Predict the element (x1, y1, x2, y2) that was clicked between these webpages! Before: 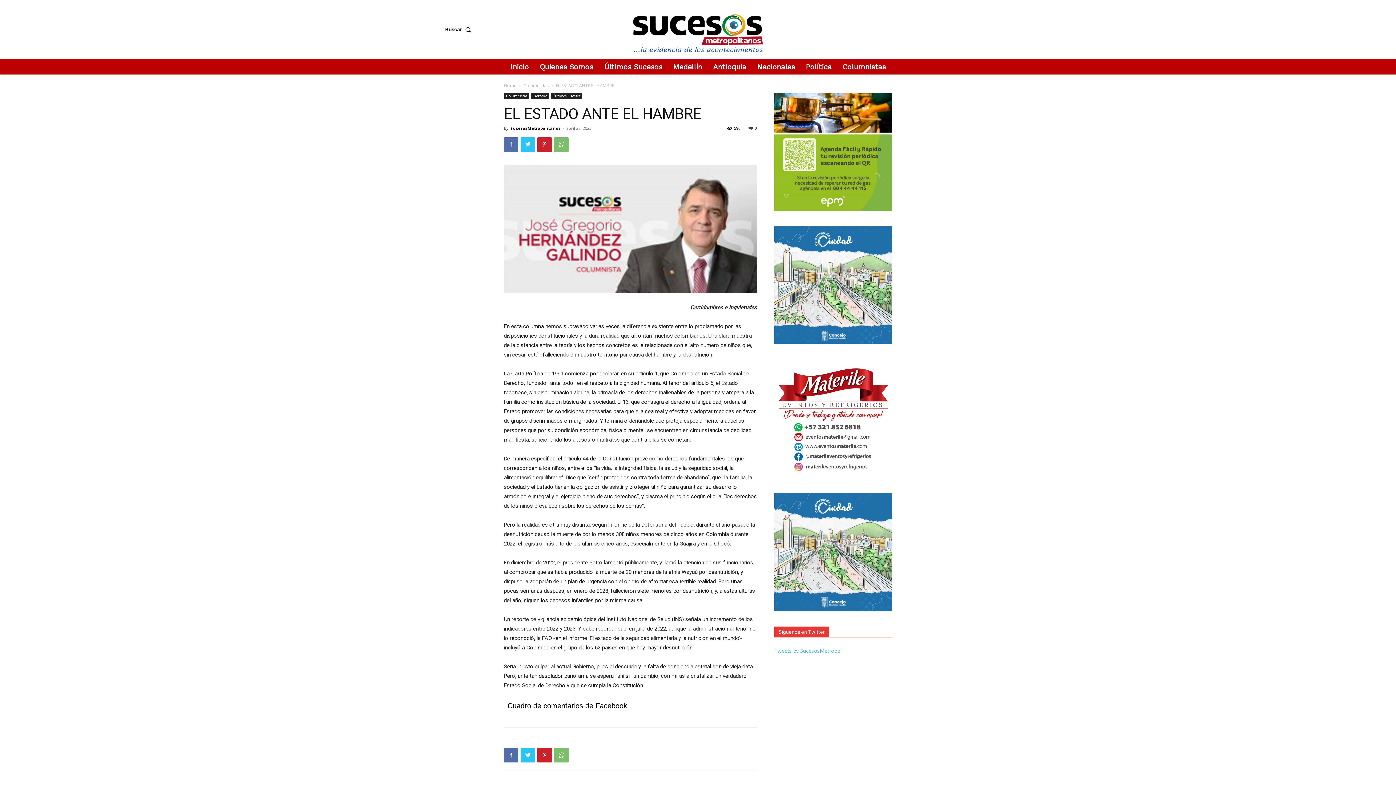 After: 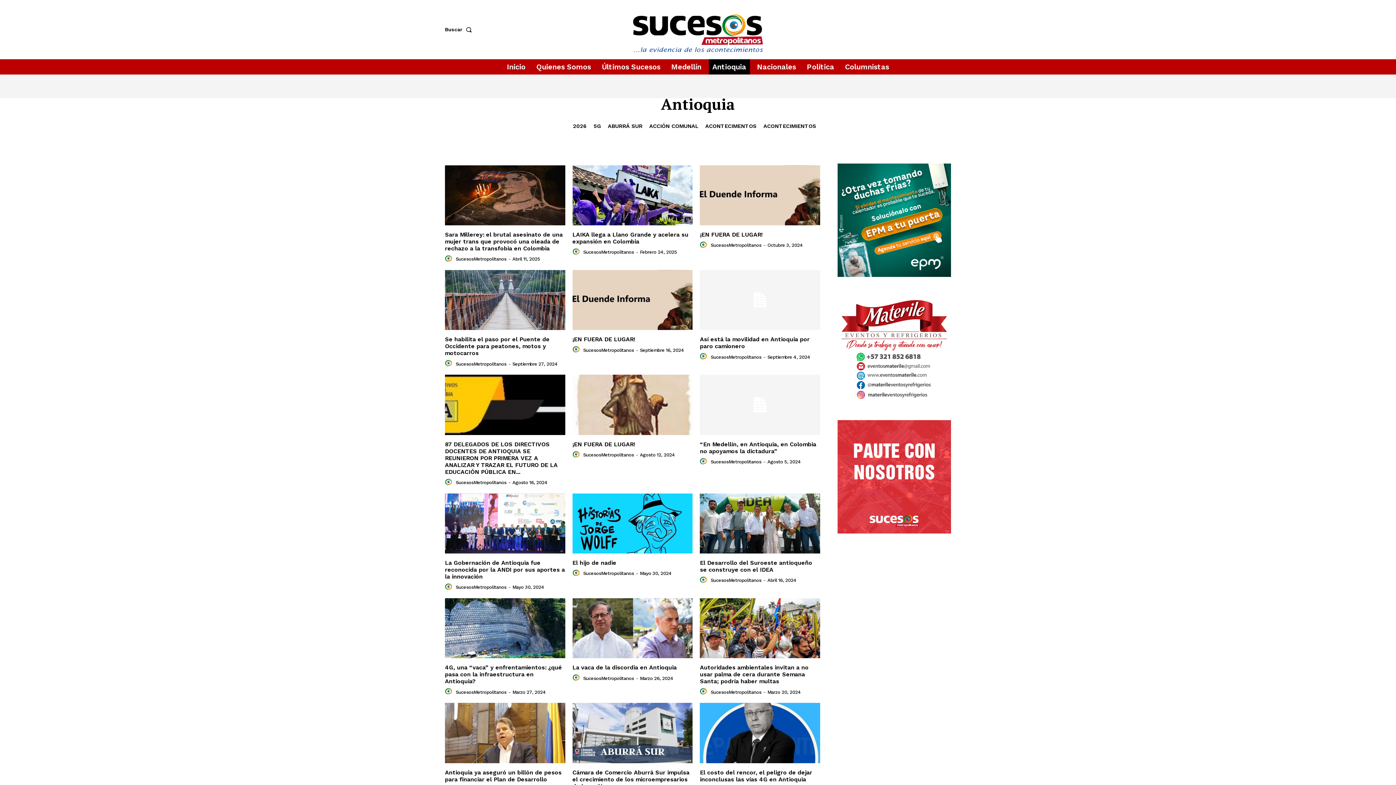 Action: label: Antioquia bbox: (709, 59, 750, 74)